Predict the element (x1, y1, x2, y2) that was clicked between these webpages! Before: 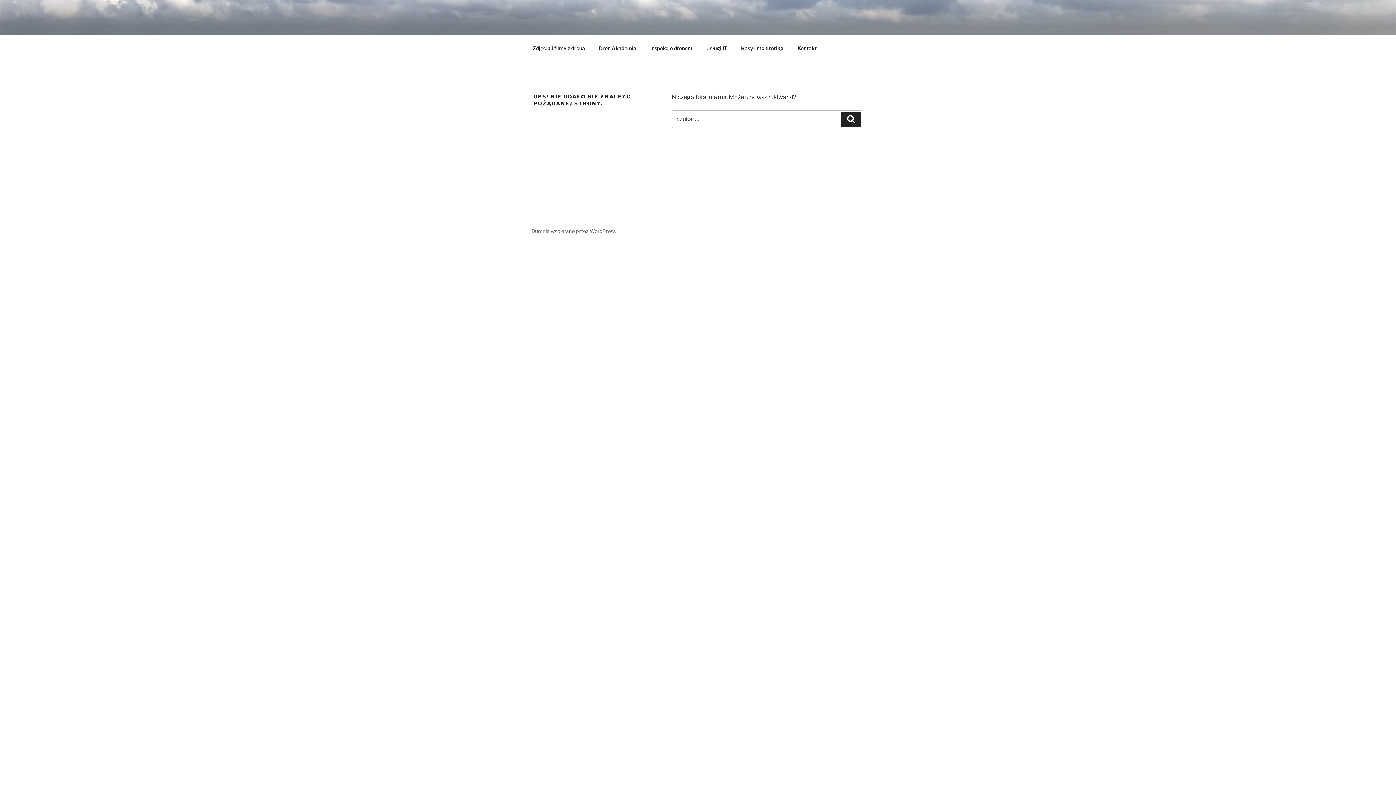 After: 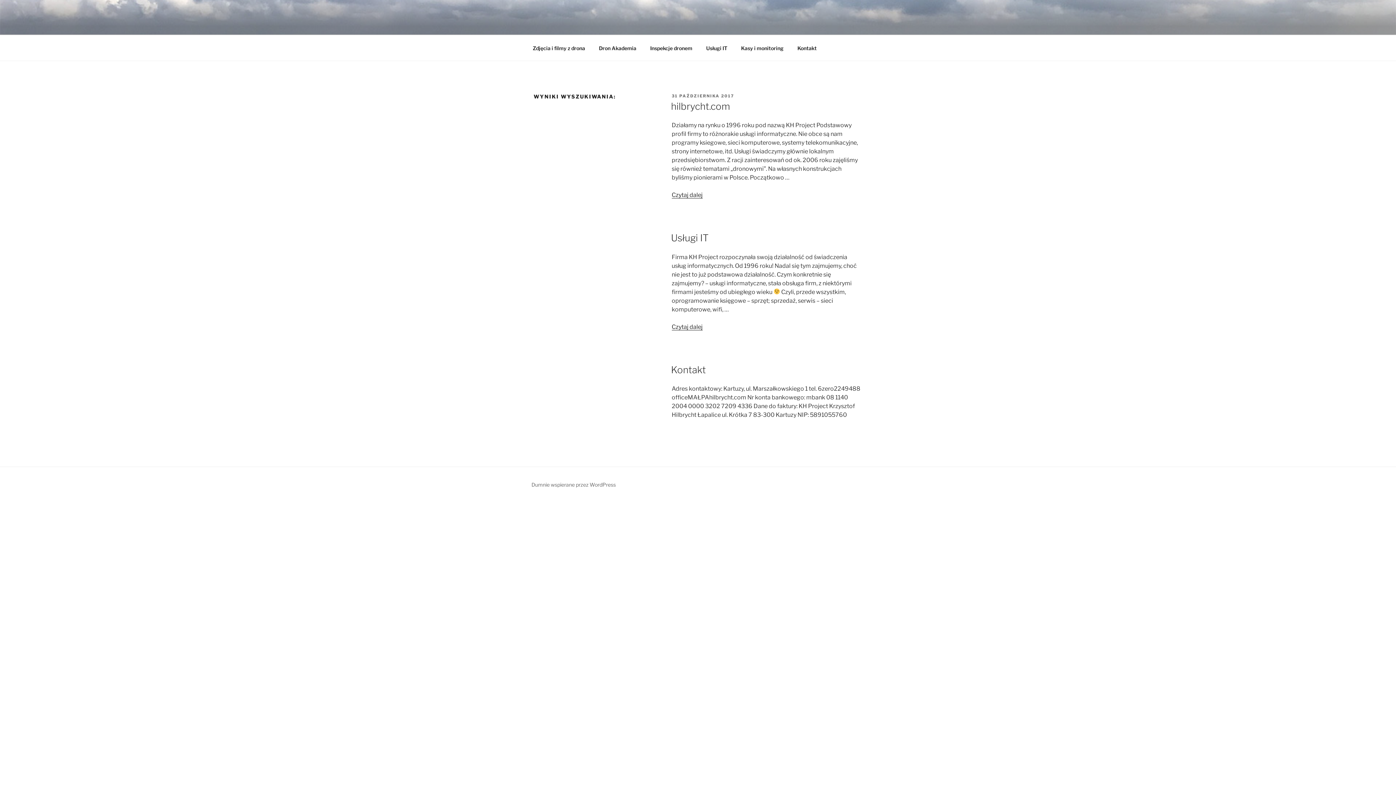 Action: label: Szukaj bbox: (841, 111, 861, 127)